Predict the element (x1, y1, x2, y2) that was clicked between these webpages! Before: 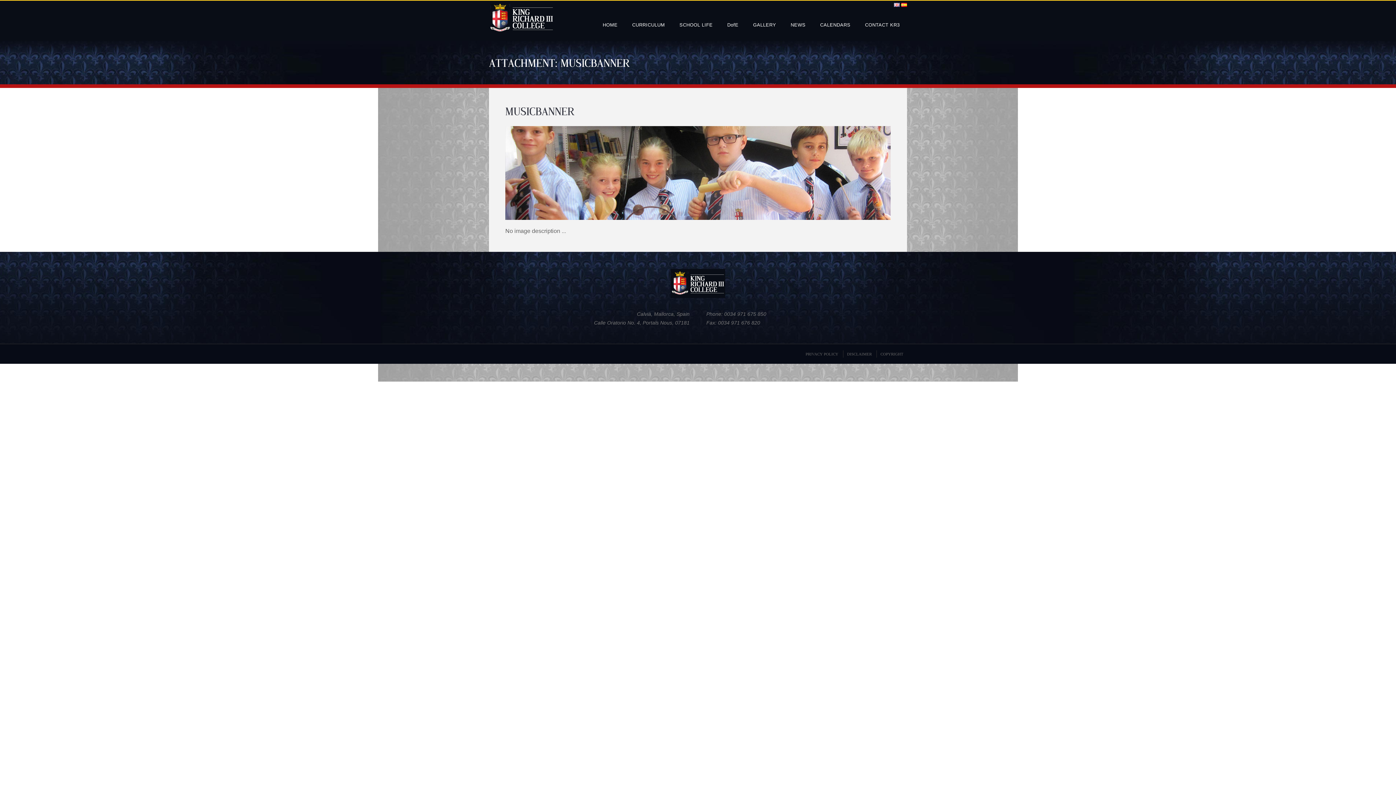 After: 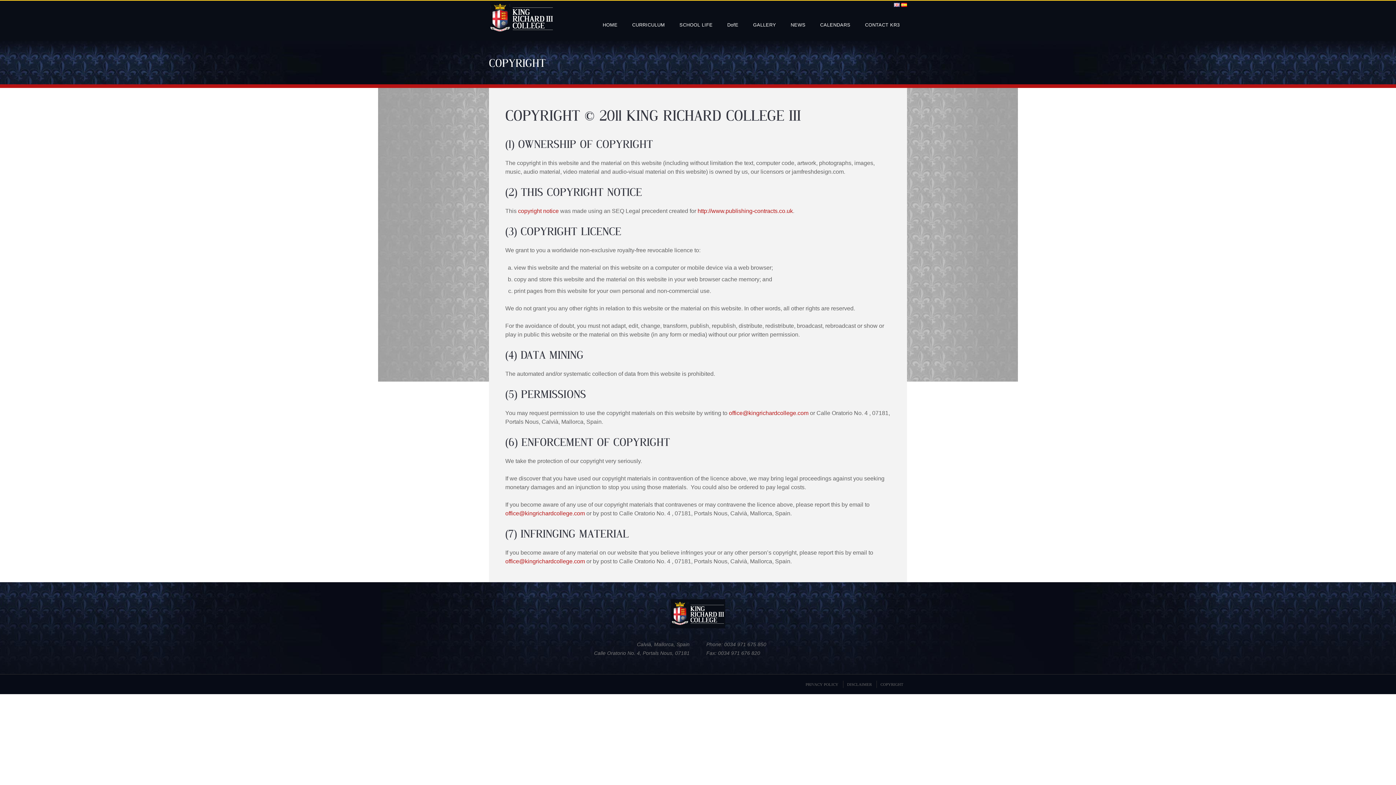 Action: label: COPYRIGHT bbox: (877, 351, 907, 356)